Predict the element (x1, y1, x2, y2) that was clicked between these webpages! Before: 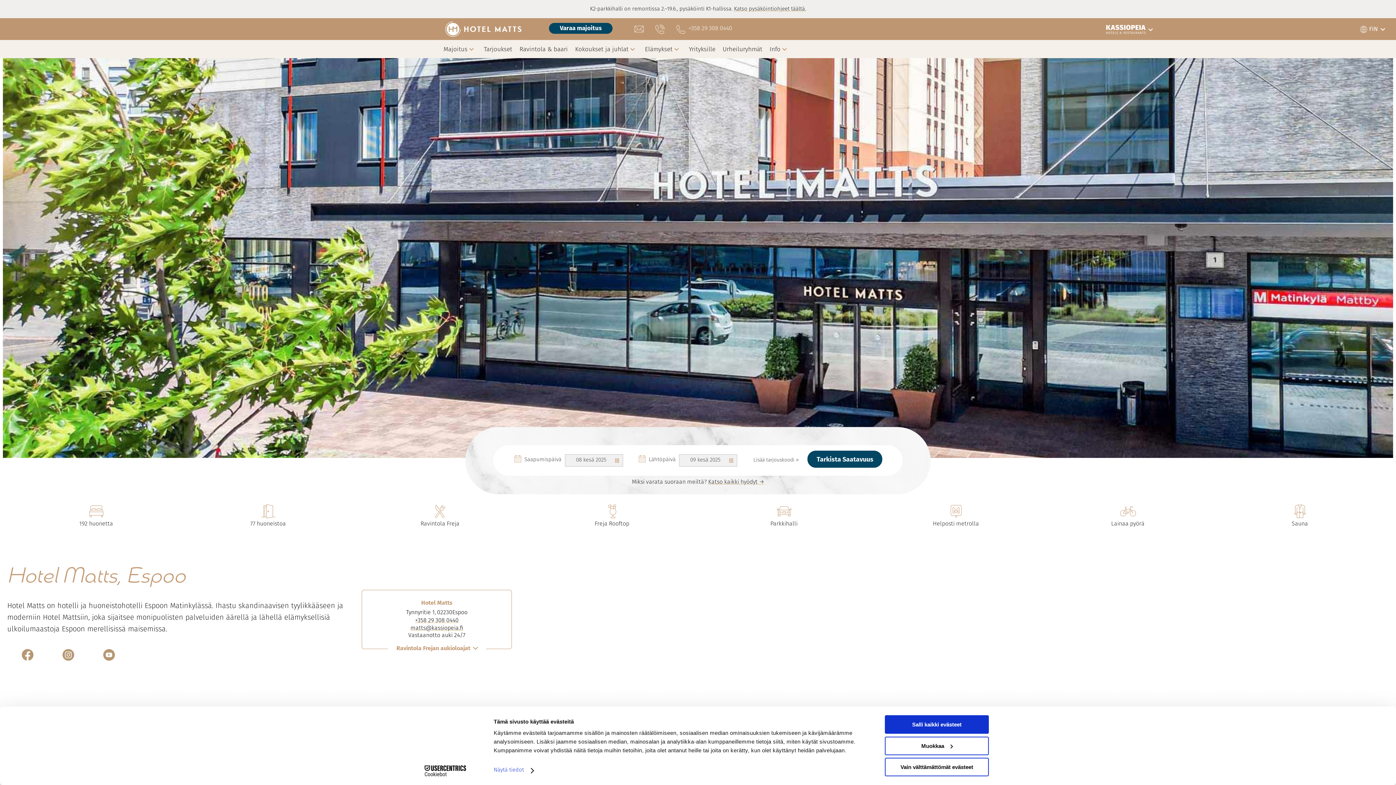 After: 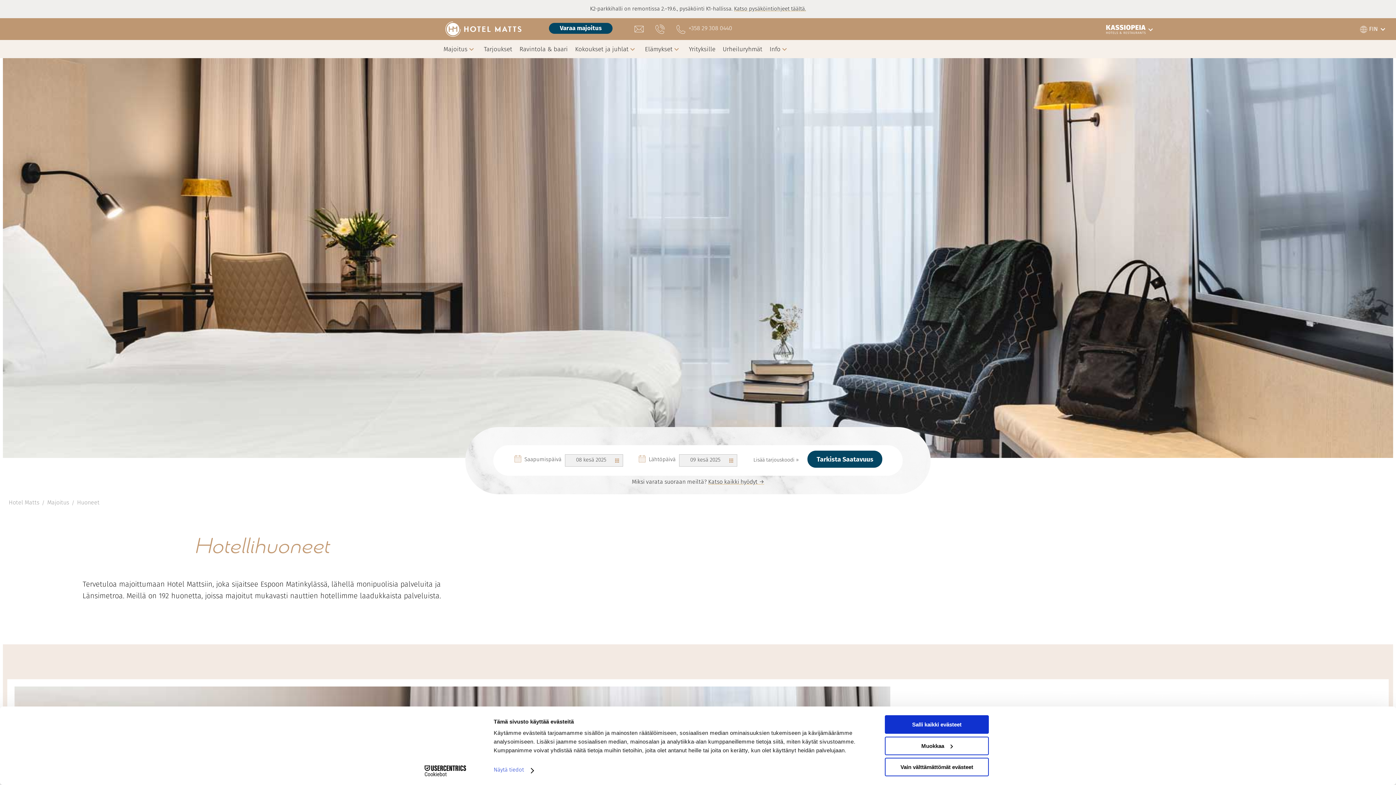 Action: bbox: (87, 515, 105, 522)